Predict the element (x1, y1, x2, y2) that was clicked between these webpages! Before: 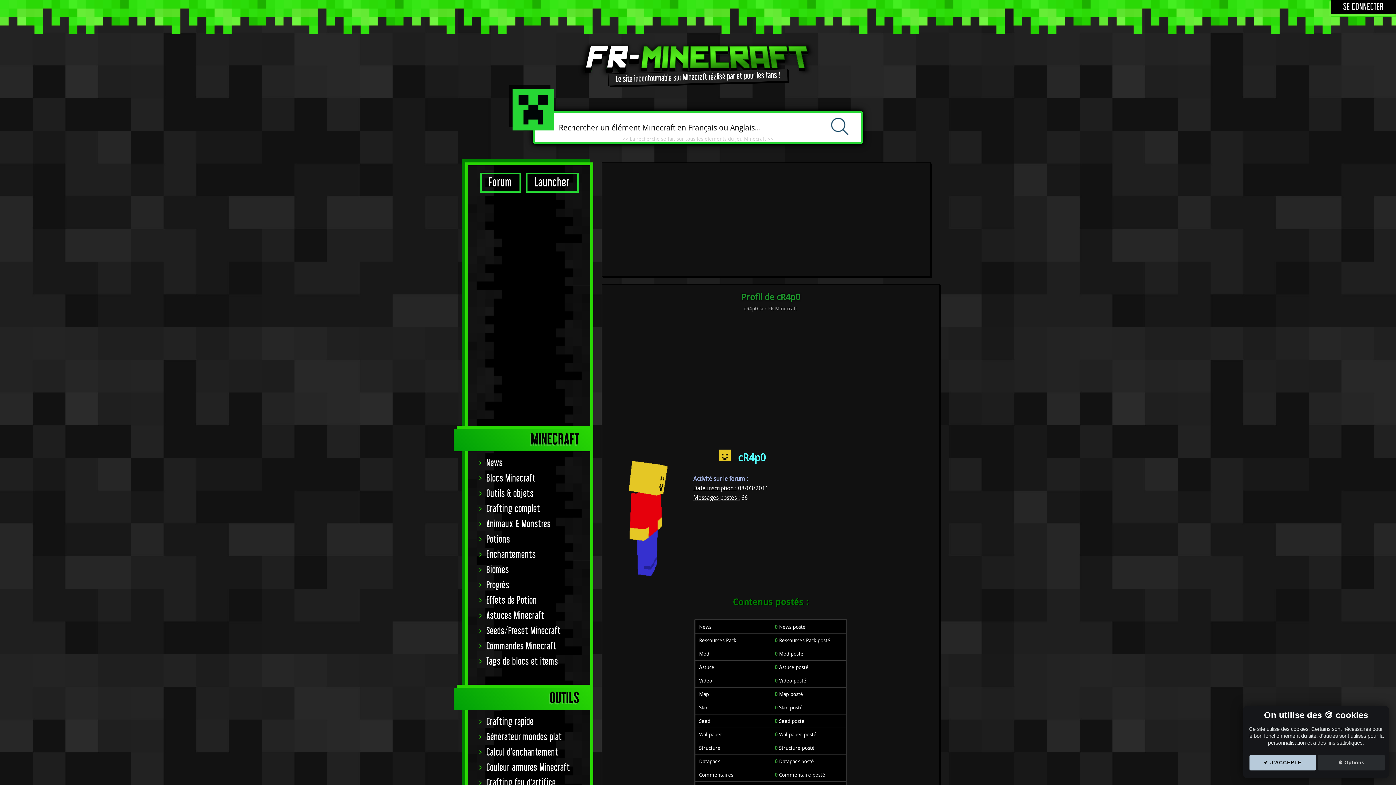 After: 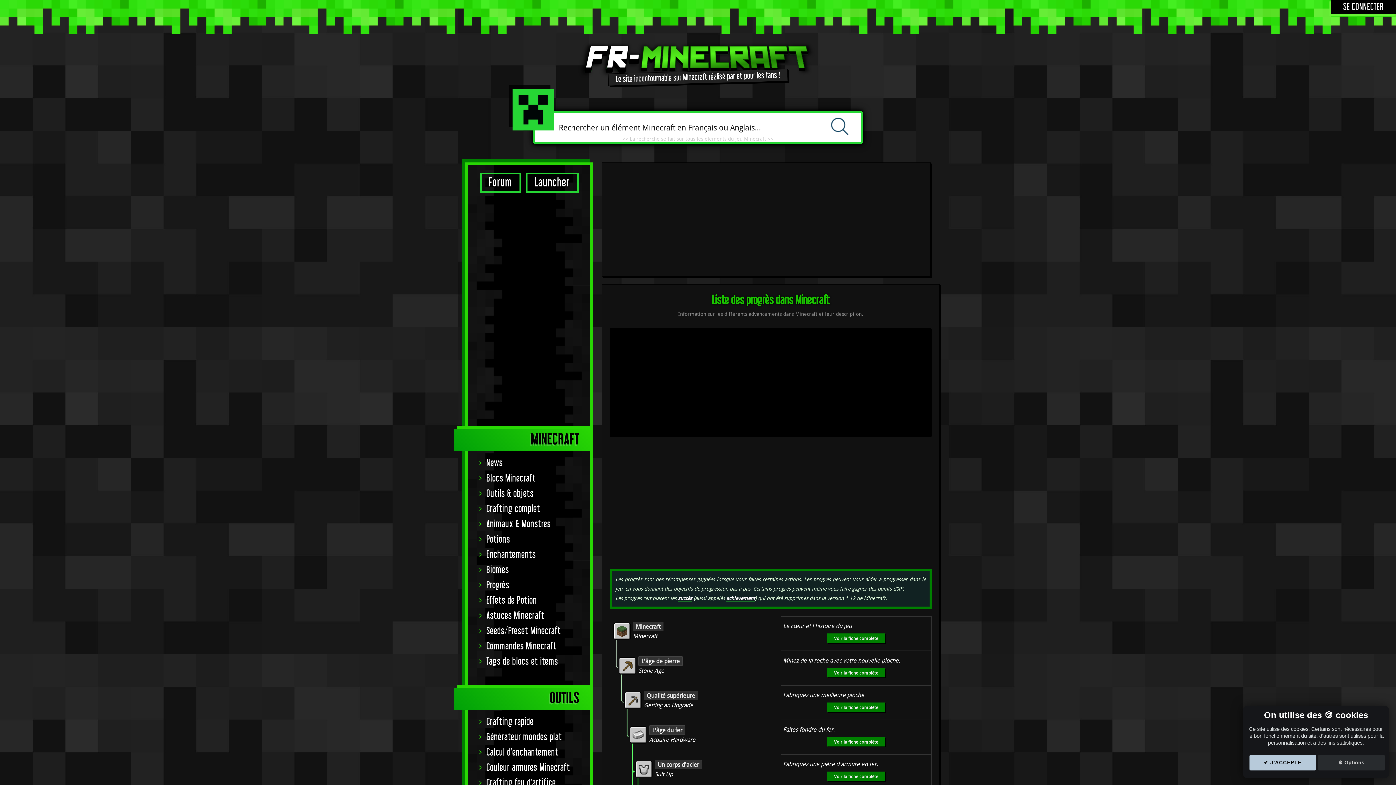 Action: label: Progrès bbox: (472, 348, 586, 364)